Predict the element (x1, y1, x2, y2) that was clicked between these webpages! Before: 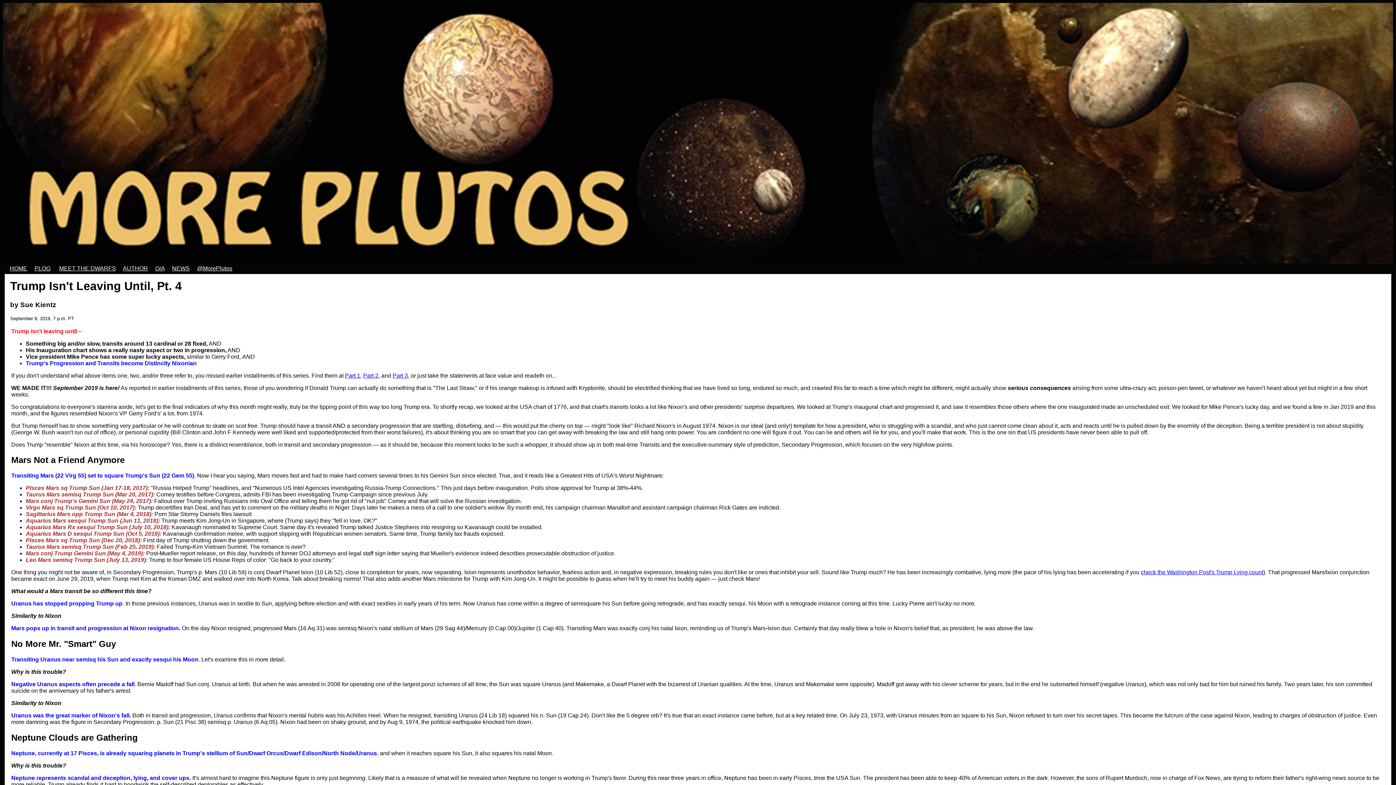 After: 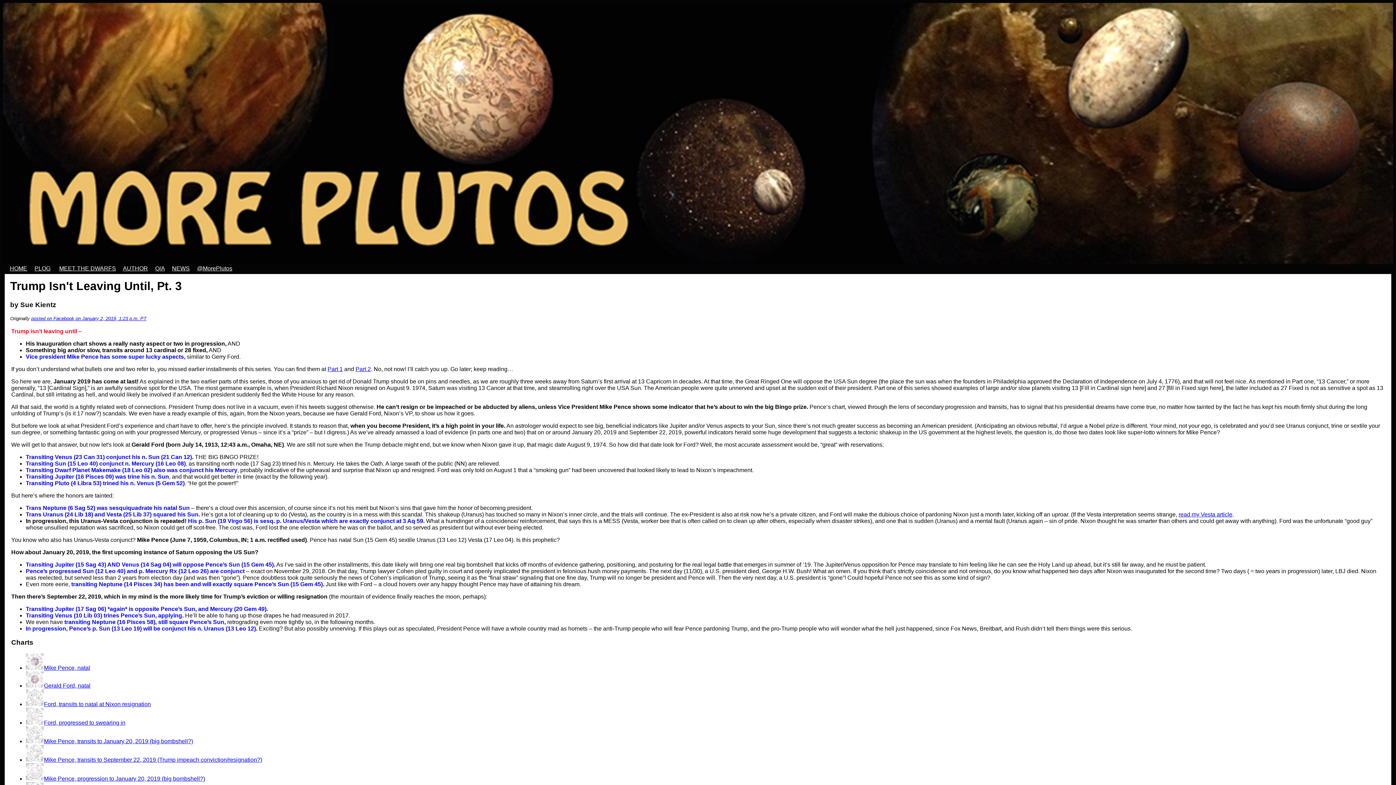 Action: label: Part 3 bbox: (392, 372, 408, 378)